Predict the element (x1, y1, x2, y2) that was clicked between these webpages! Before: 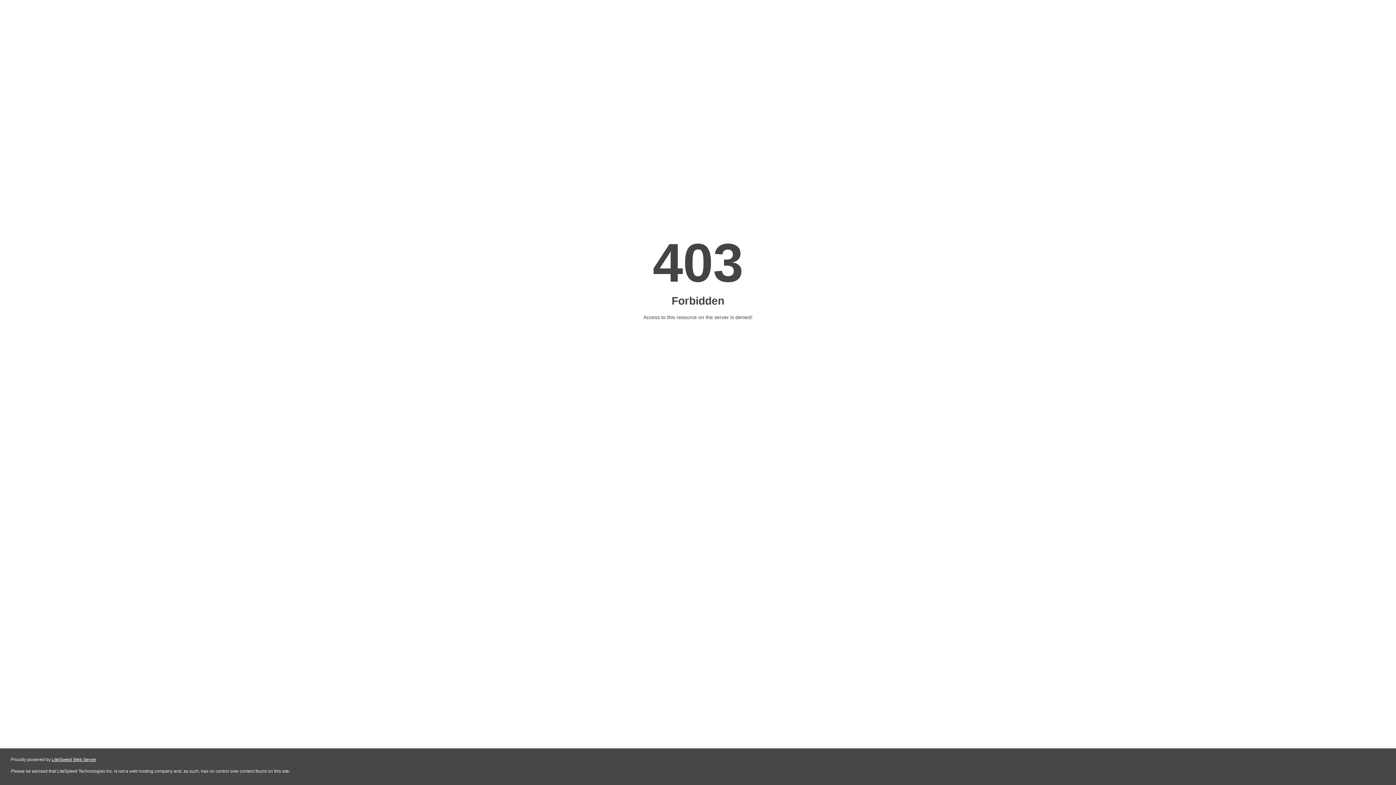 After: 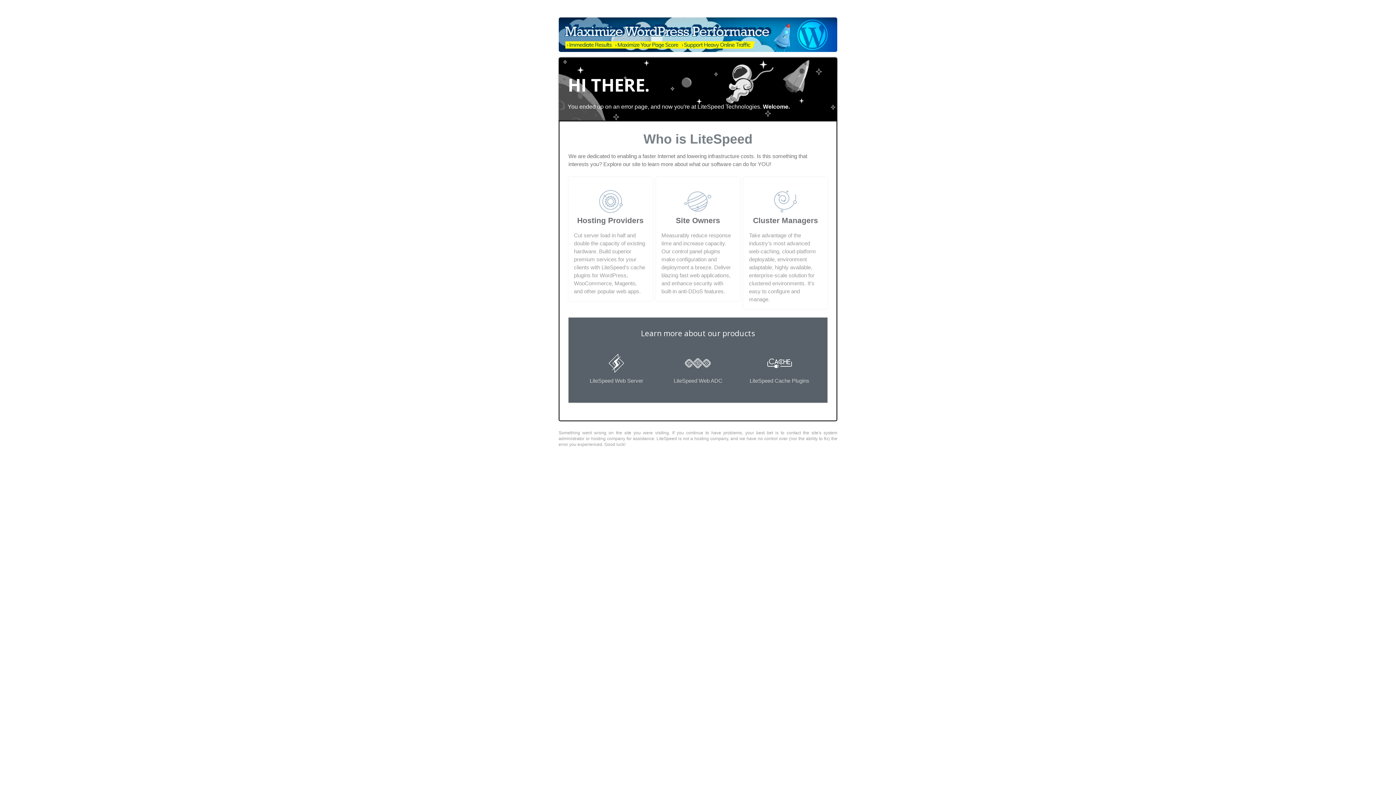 Action: label: LiteSpeed Web Server bbox: (51, 757, 96, 762)